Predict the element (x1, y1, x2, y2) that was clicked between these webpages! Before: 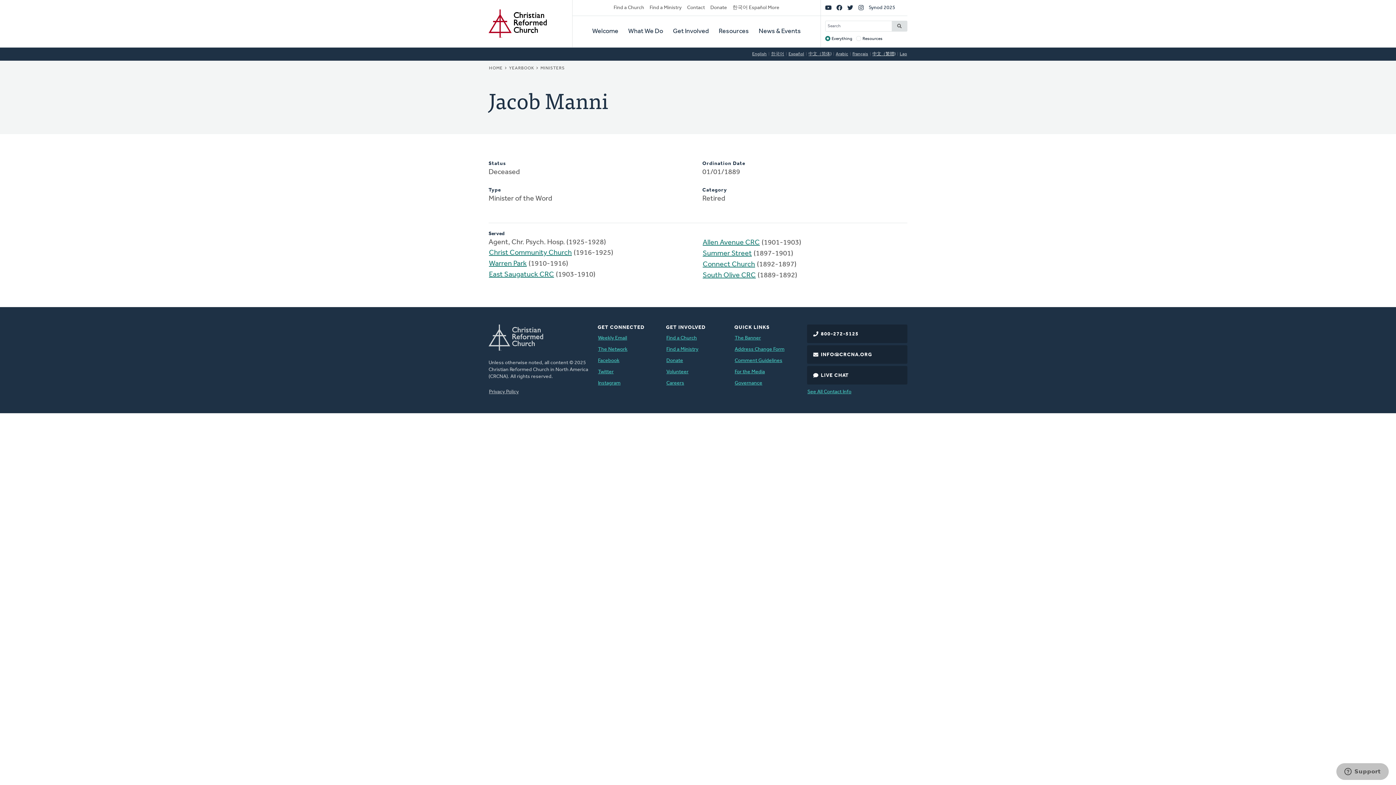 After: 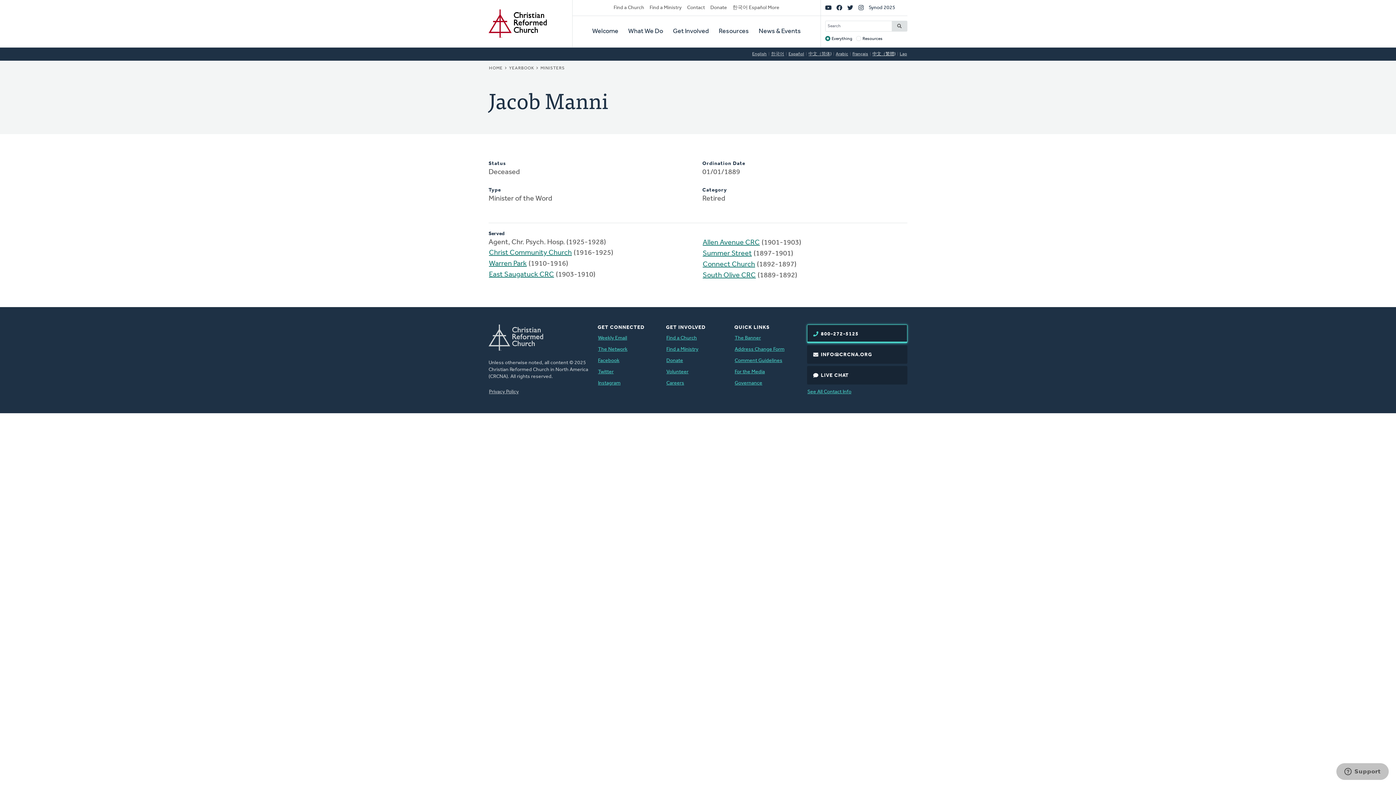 Action: bbox: (807, 324, 907, 343) label: 800-272-5125